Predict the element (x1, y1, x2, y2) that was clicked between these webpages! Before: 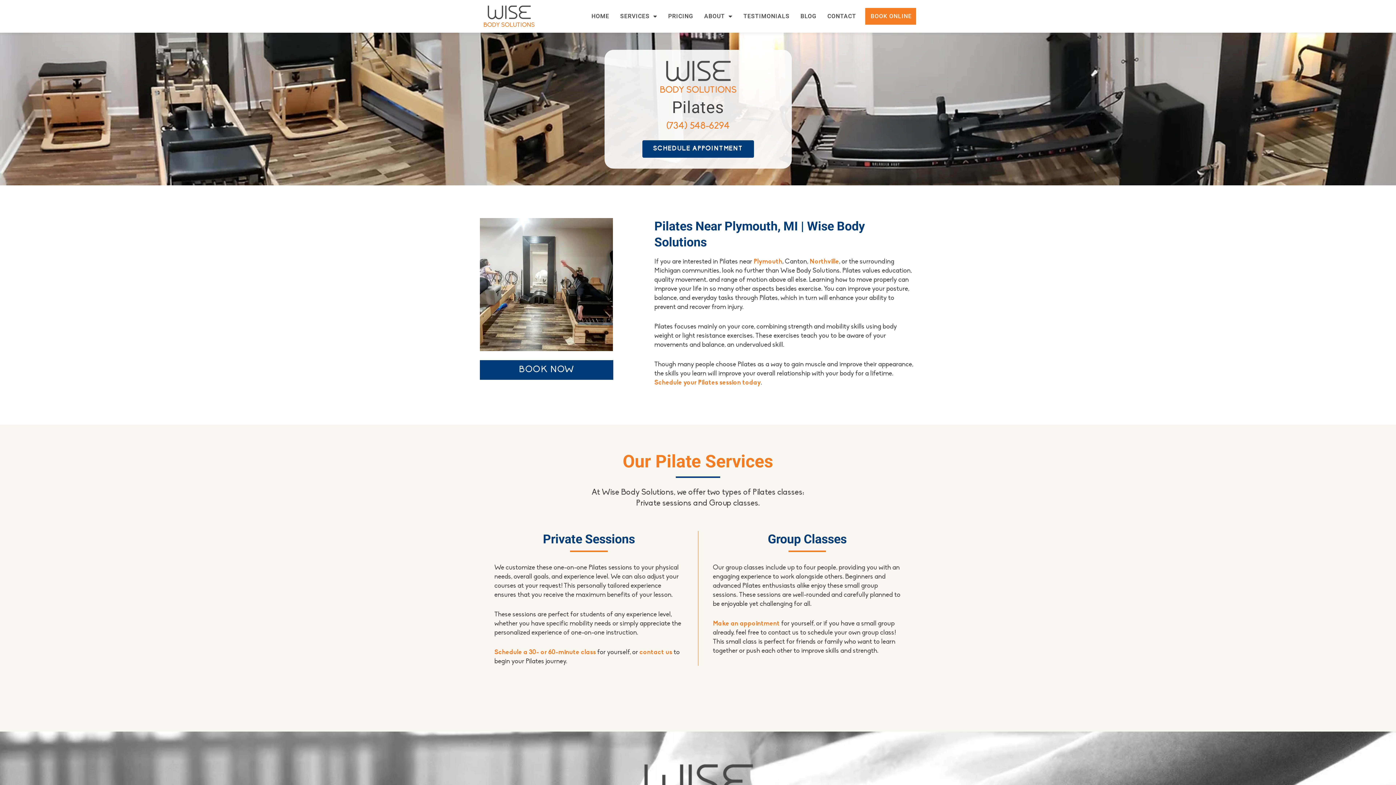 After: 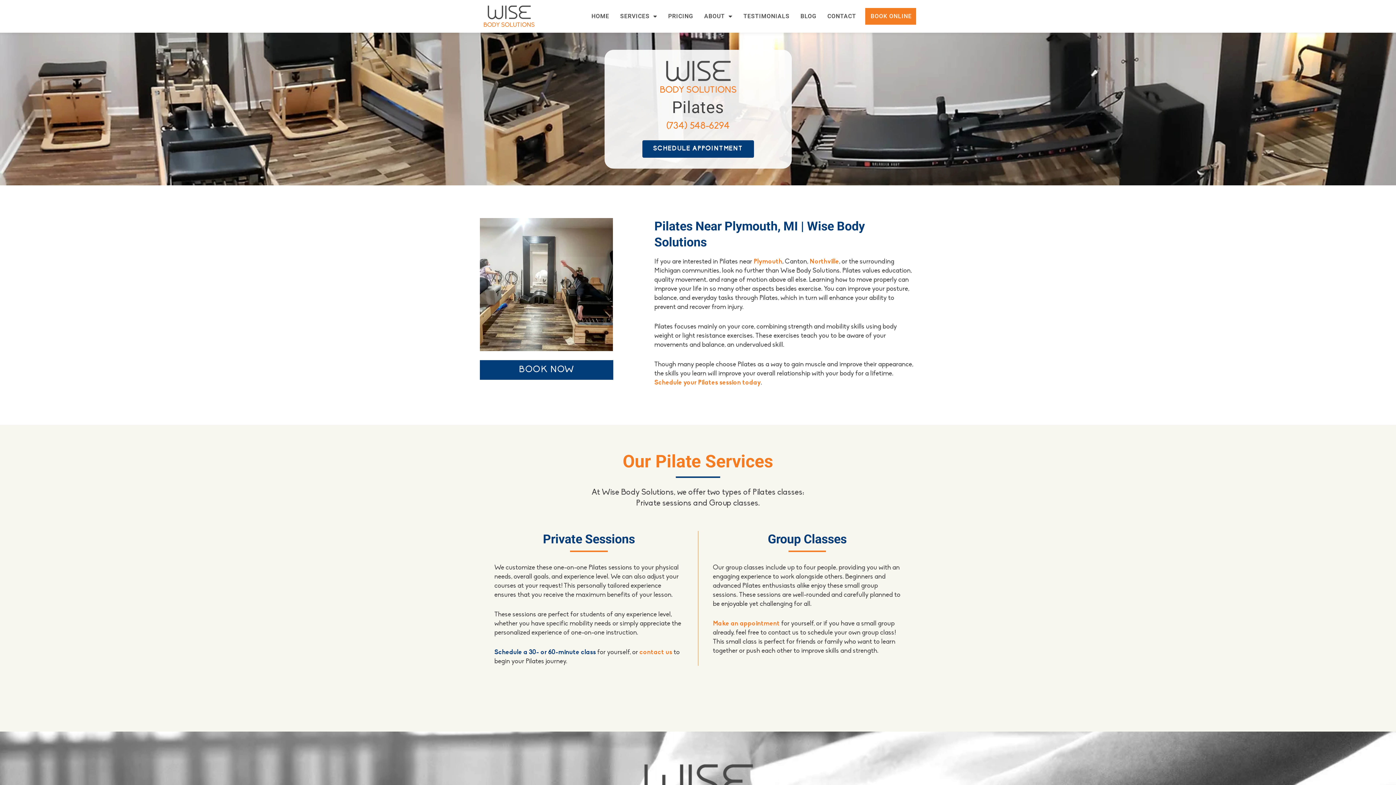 Action: label: Schedule a 30- or 60-minute class  bbox: (494, 649, 597, 656)